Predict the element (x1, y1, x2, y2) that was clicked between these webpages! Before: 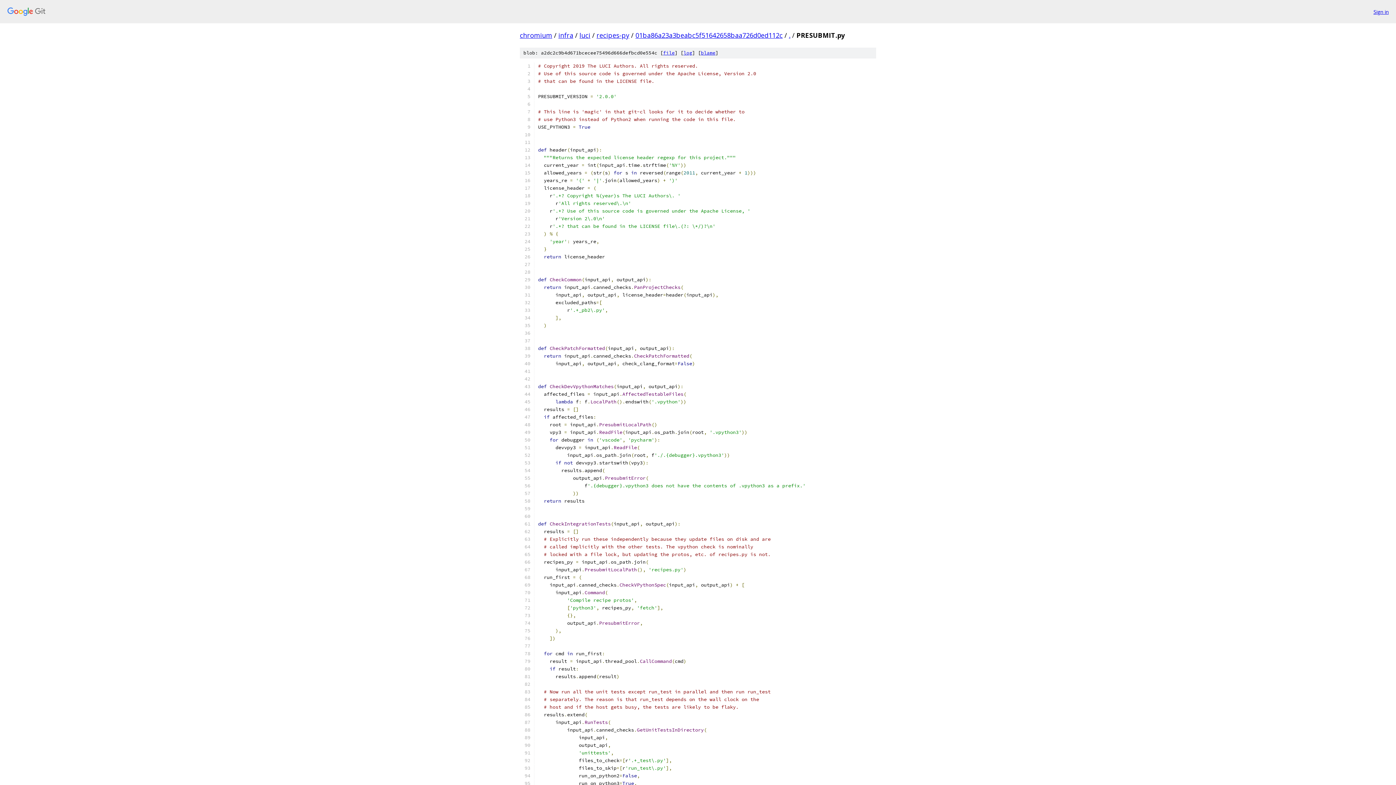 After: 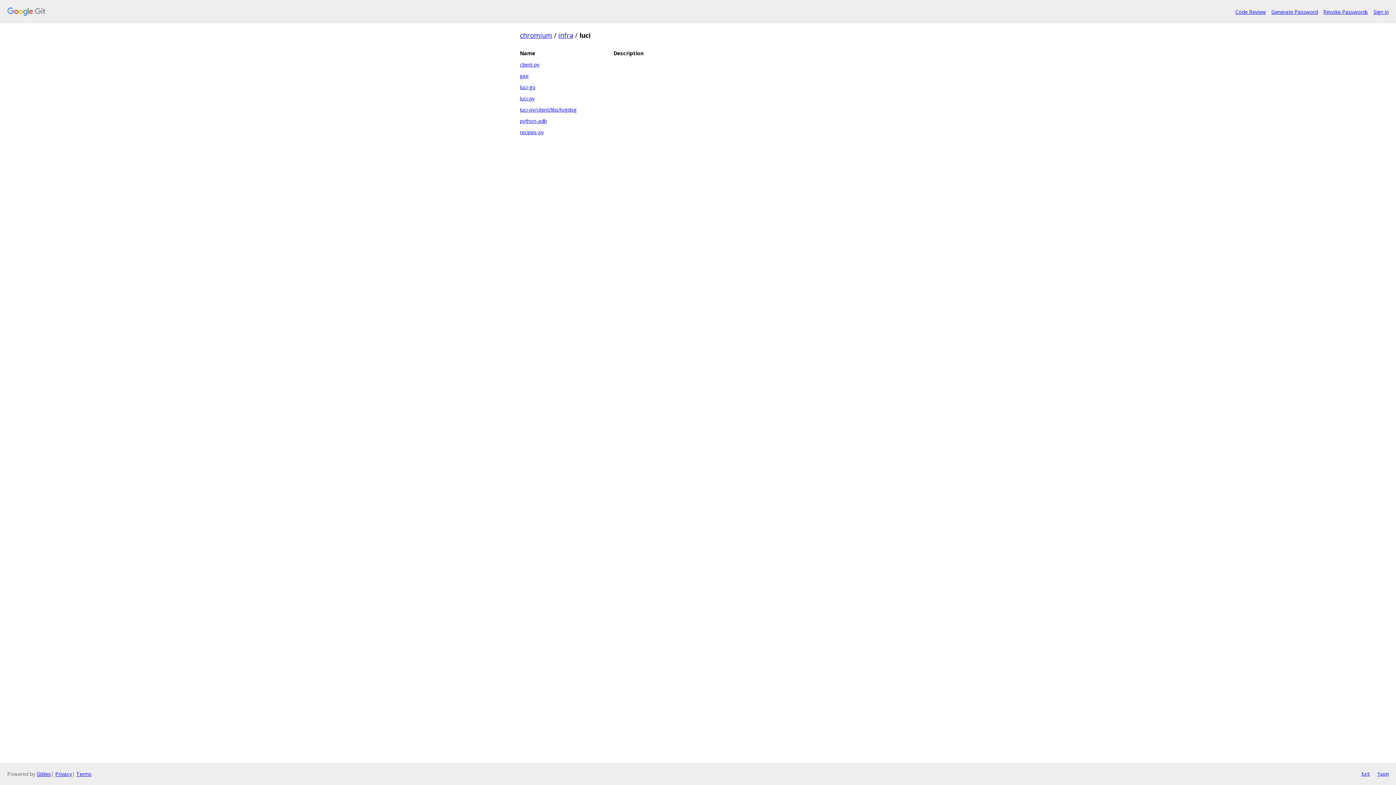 Action: label: luci bbox: (579, 30, 590, 39)